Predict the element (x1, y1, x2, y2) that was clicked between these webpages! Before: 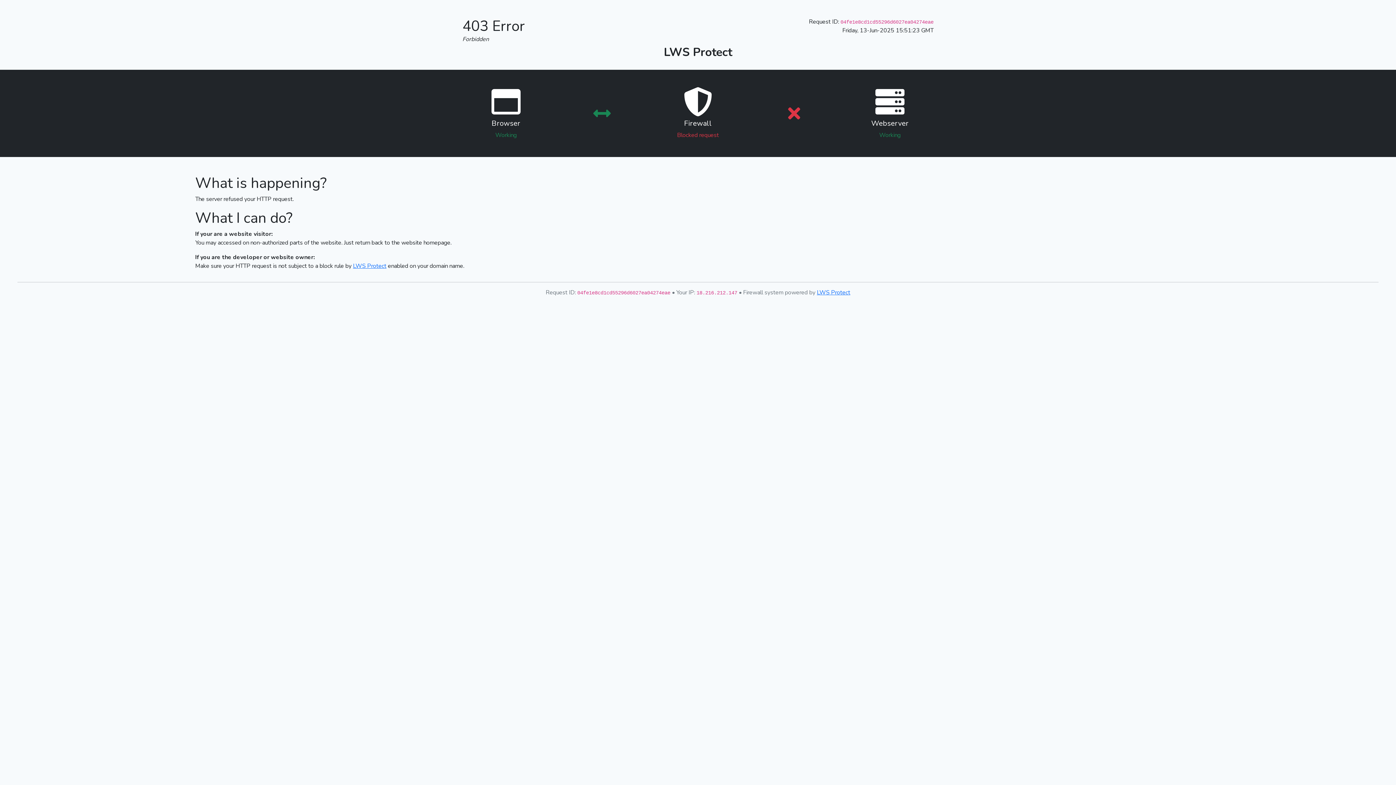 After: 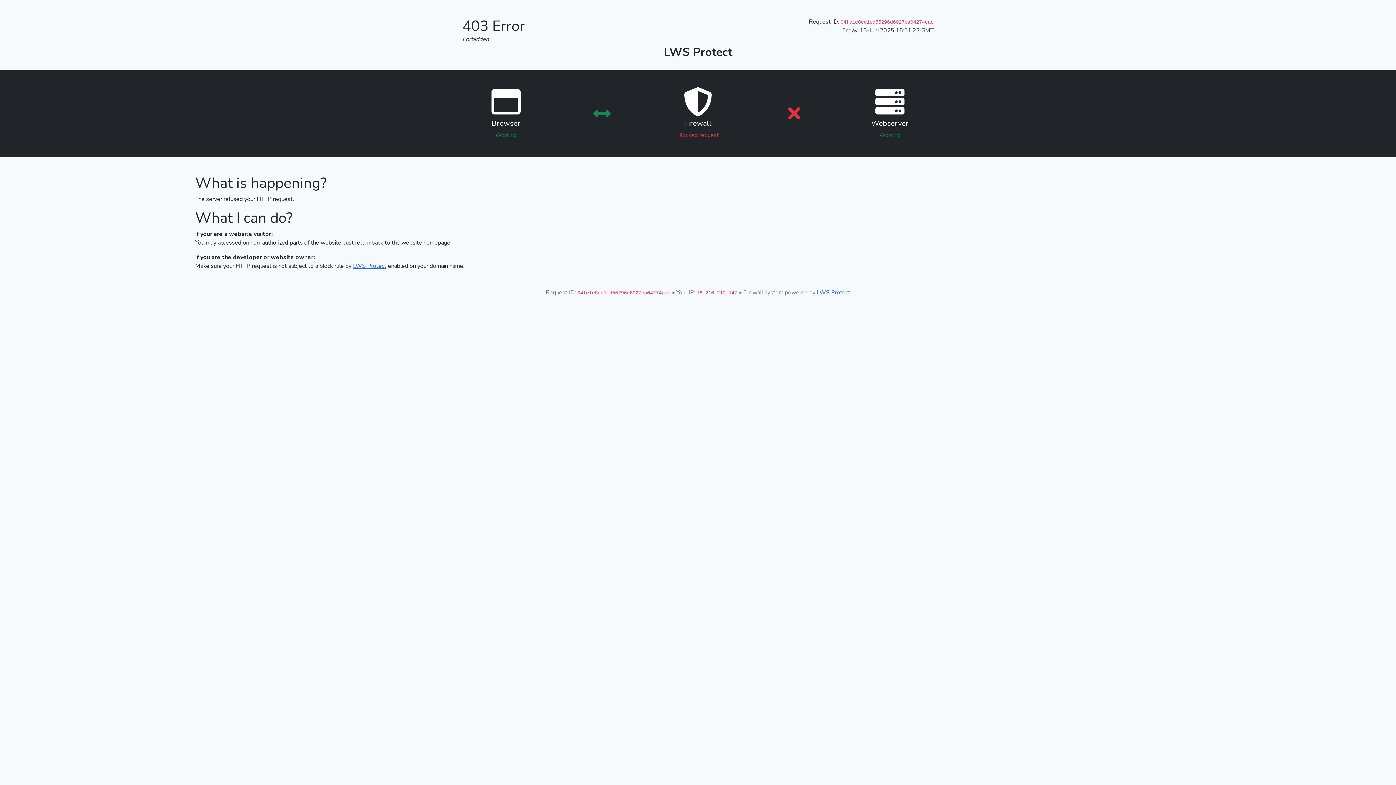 Action: label: LWS Protect bbox: (353, 262, 386, 270)